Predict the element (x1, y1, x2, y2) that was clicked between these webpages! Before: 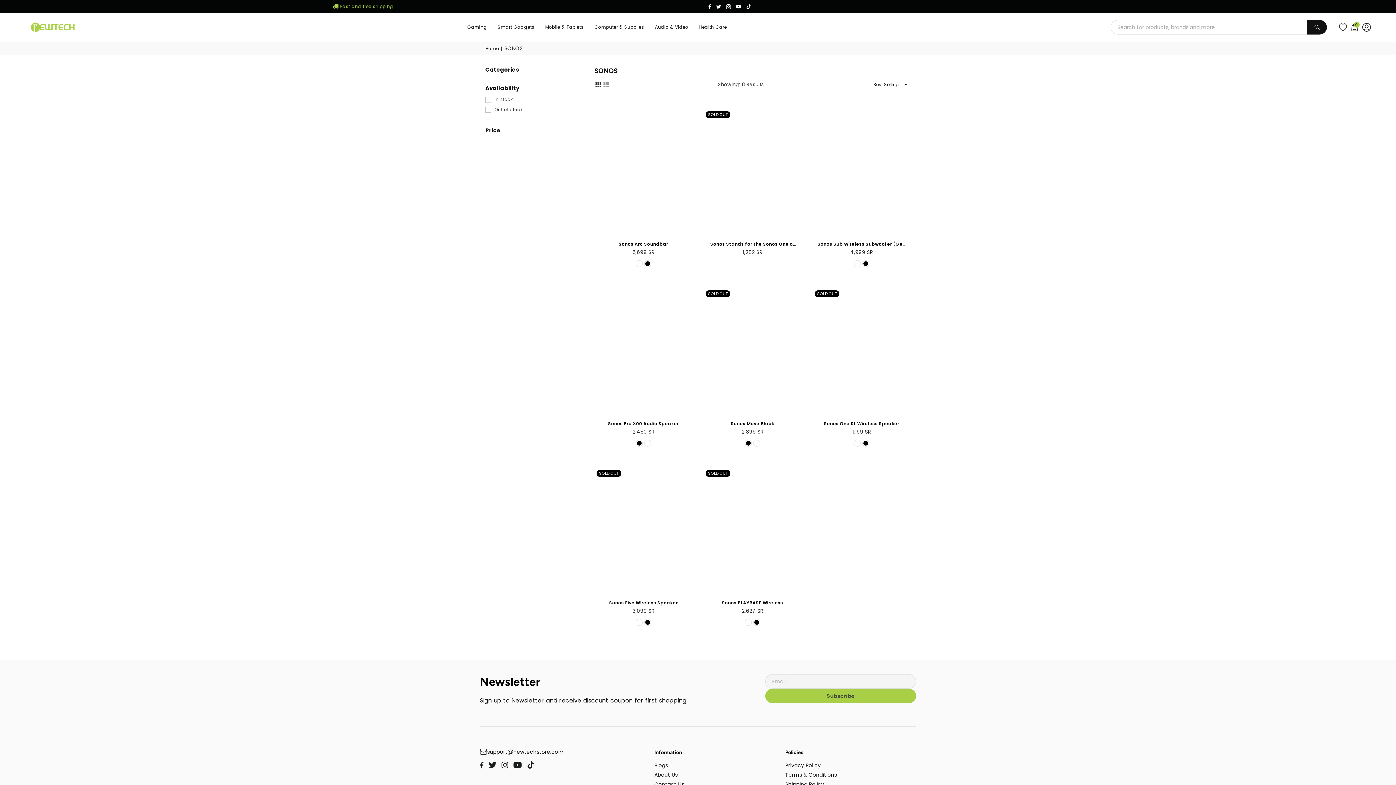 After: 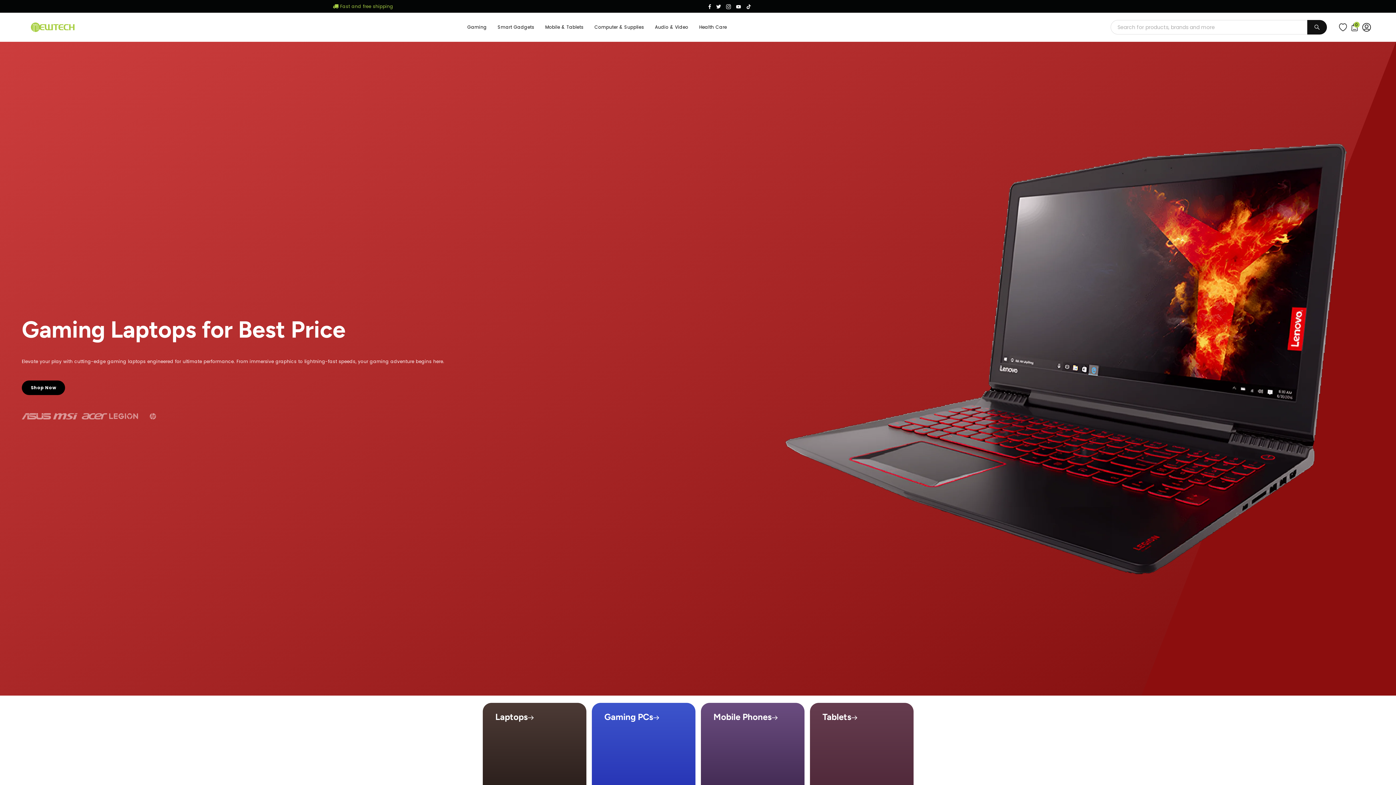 Action: label: NEWTECH STORE bbox: (30, 22, 74, 31)